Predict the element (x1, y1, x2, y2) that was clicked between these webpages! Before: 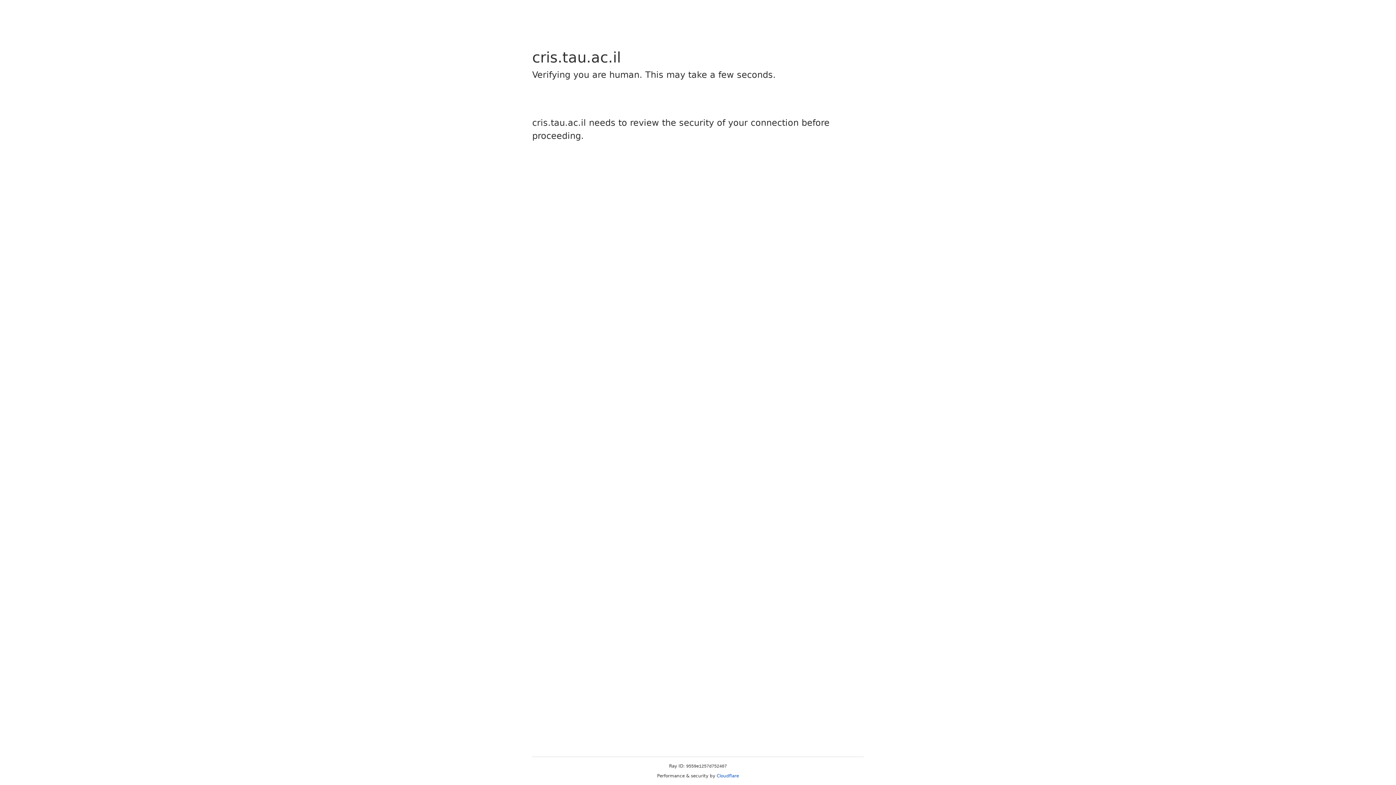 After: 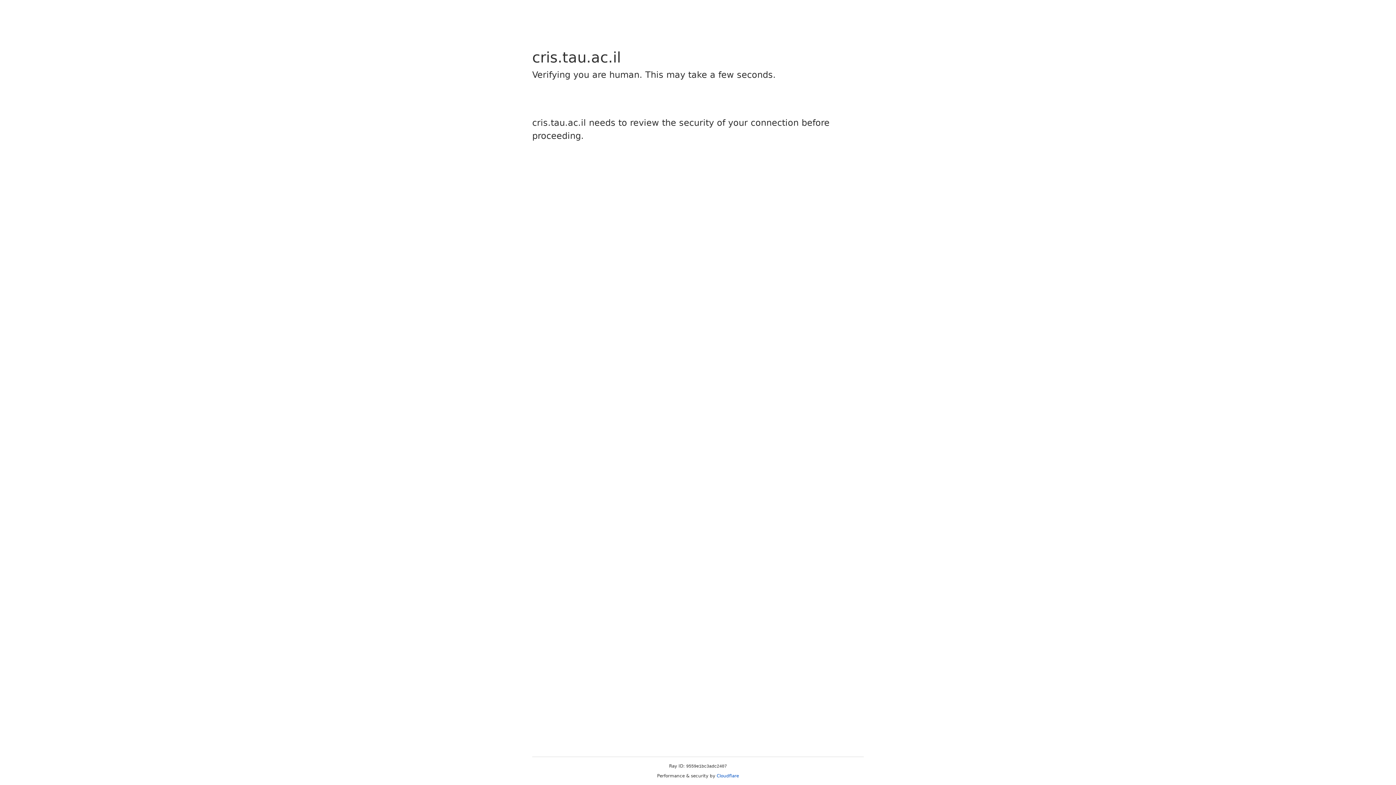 Action: label: Cloudflare bbox: (716, 773, 739, 778)